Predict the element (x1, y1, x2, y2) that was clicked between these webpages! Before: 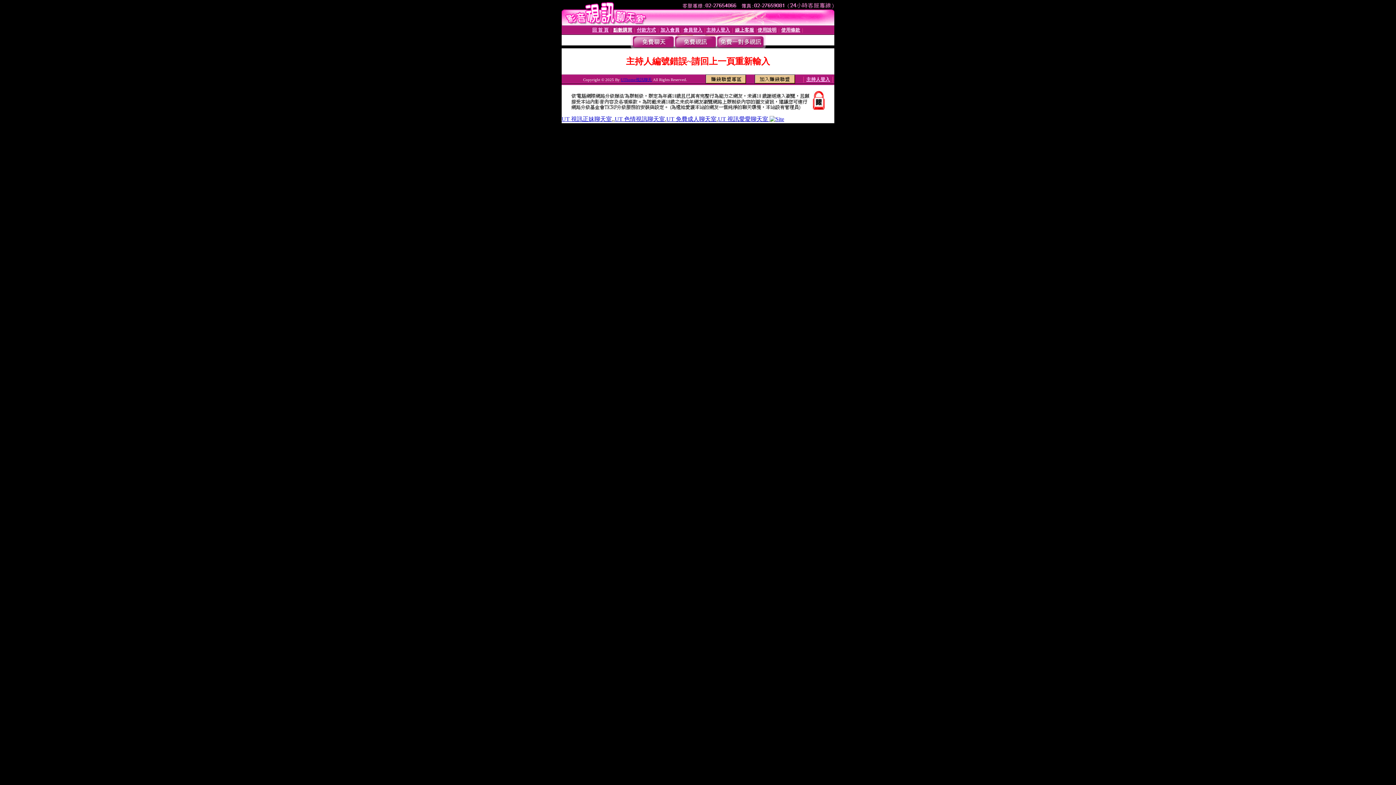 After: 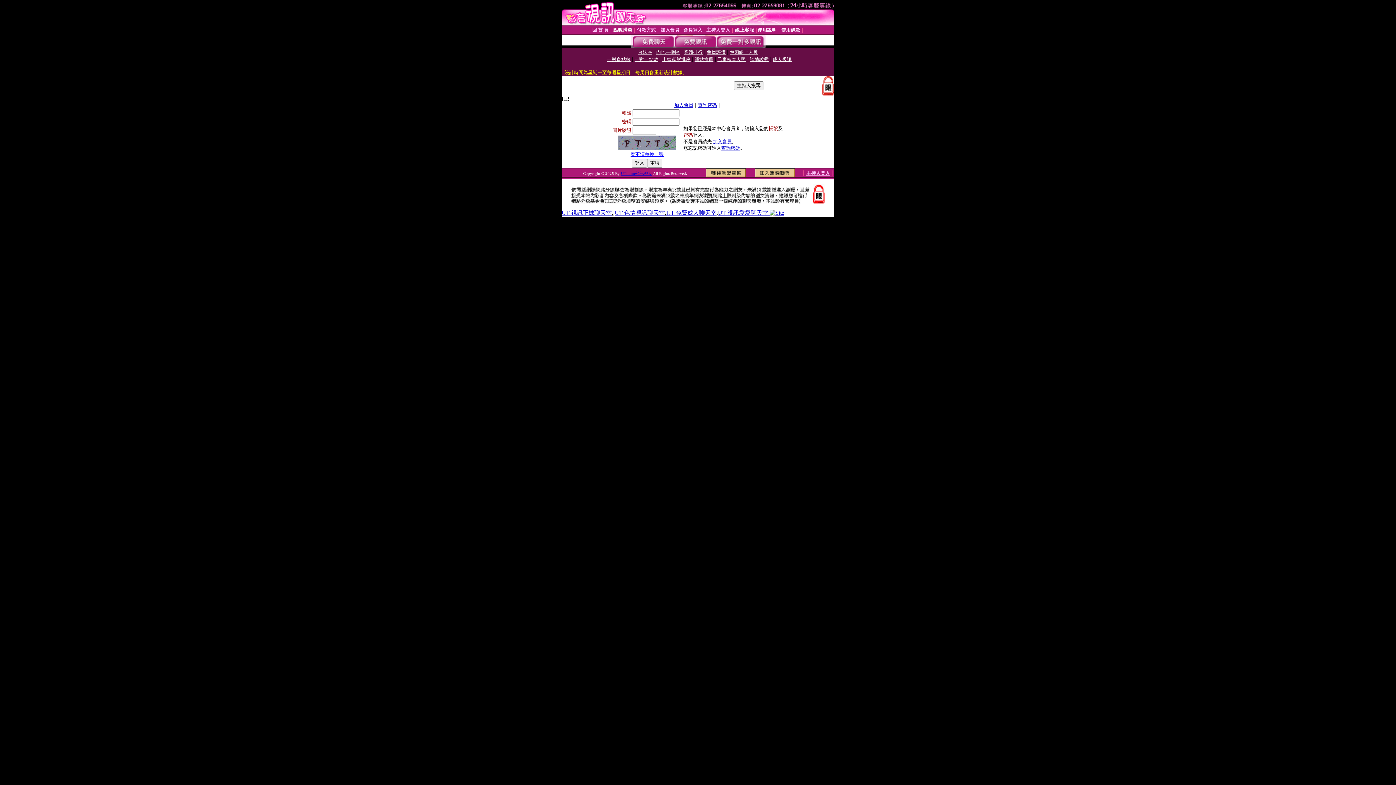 Action: label: 線上客服 bbox: (735, 27, 754, 32)